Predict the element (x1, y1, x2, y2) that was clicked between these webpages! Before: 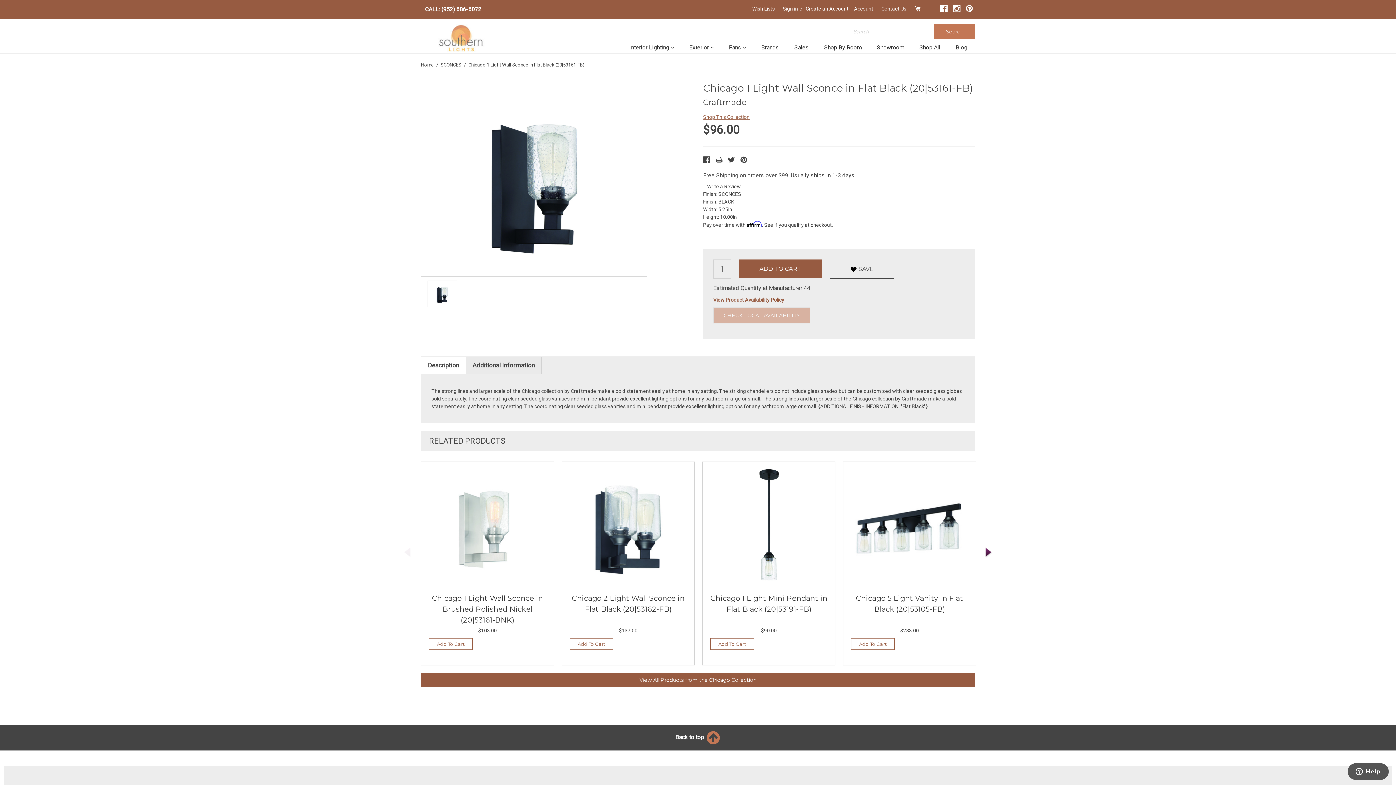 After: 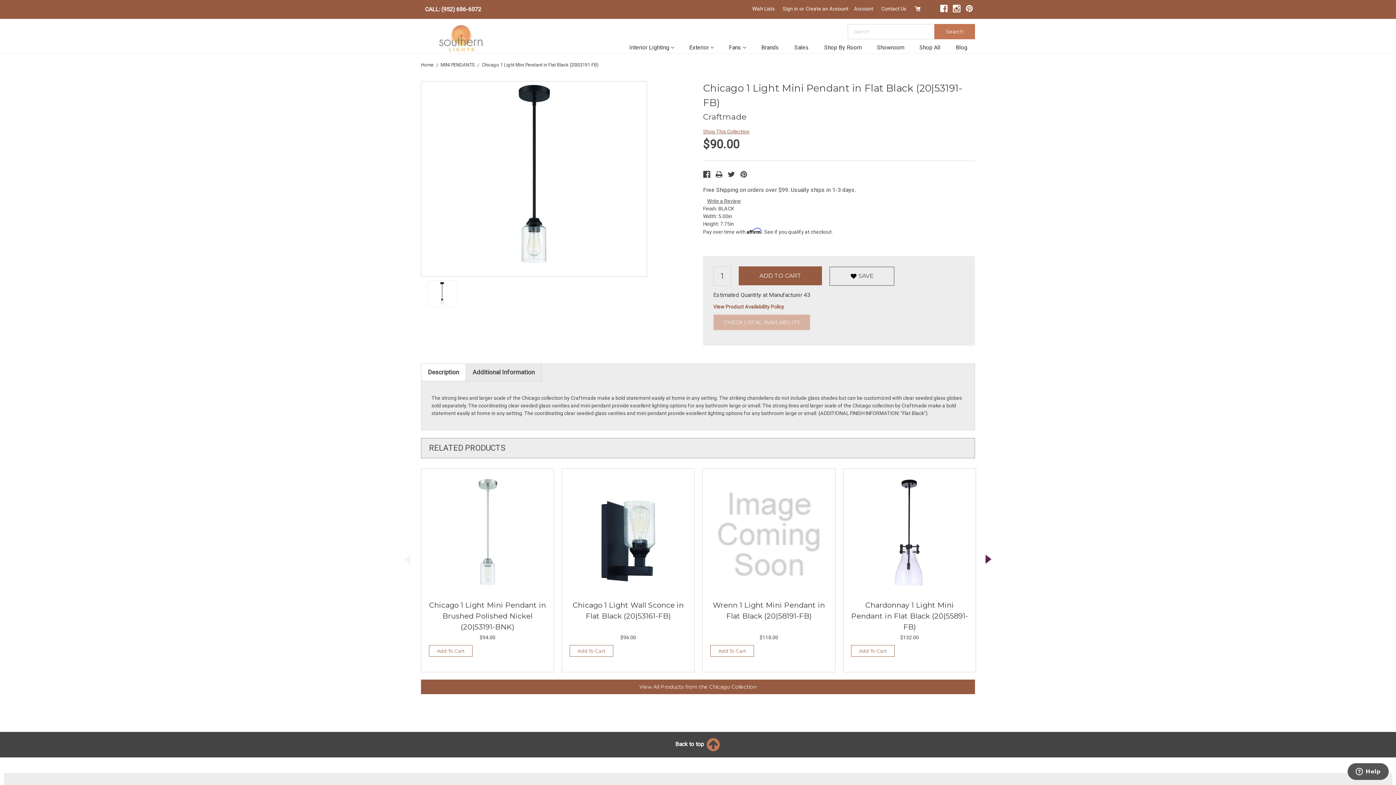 Action: bbox: (708, 467, 830, 589)